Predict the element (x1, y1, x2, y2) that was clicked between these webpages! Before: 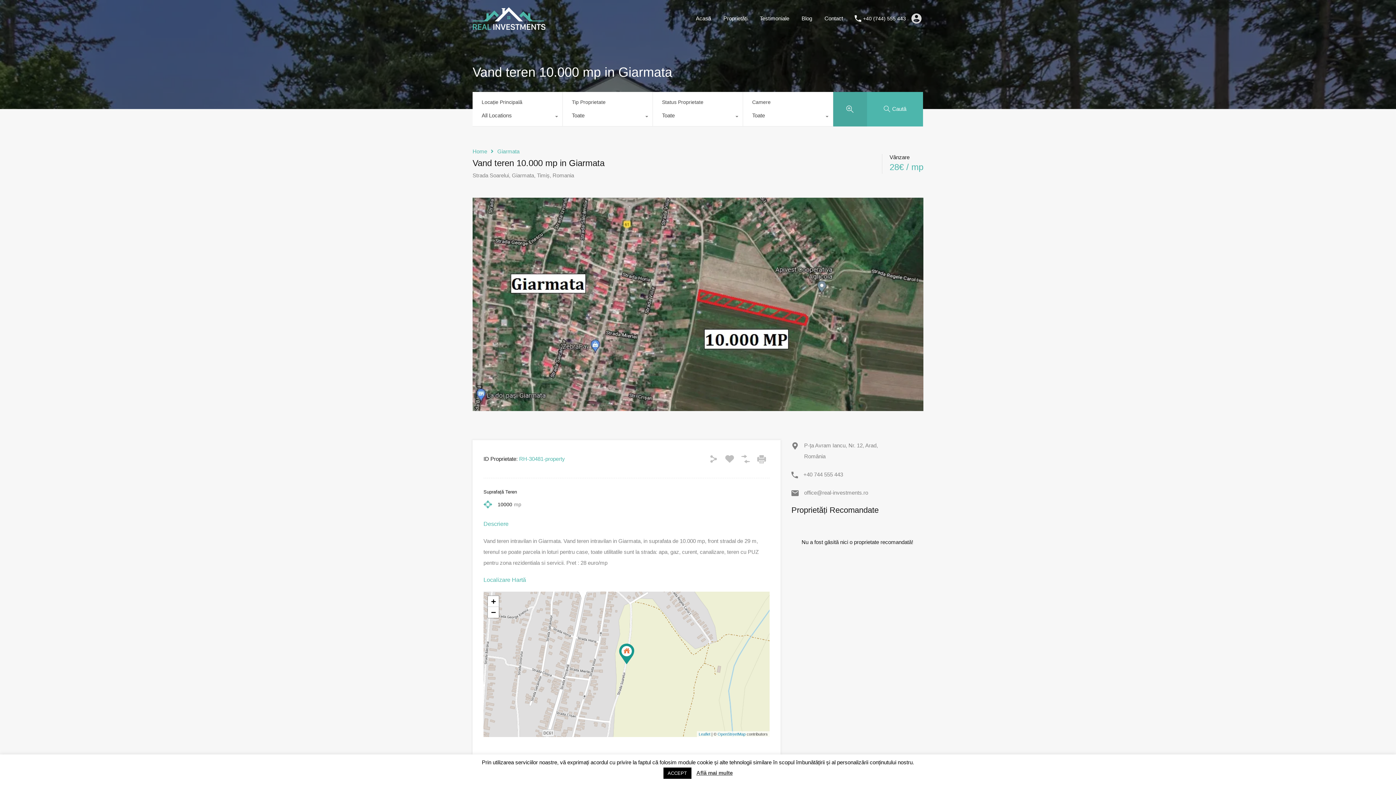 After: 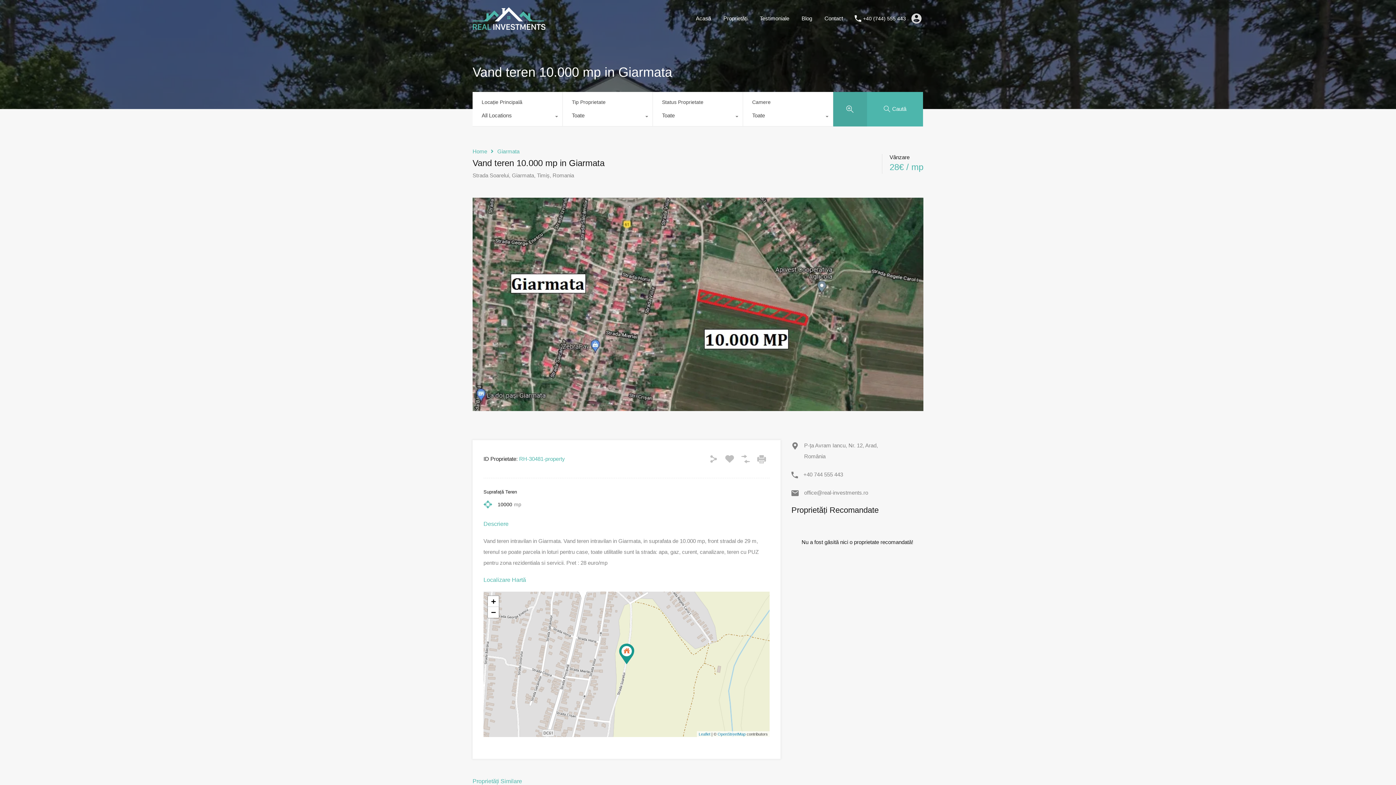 Action: bbox: (663, 768, 691, 779) label: ACCEPT